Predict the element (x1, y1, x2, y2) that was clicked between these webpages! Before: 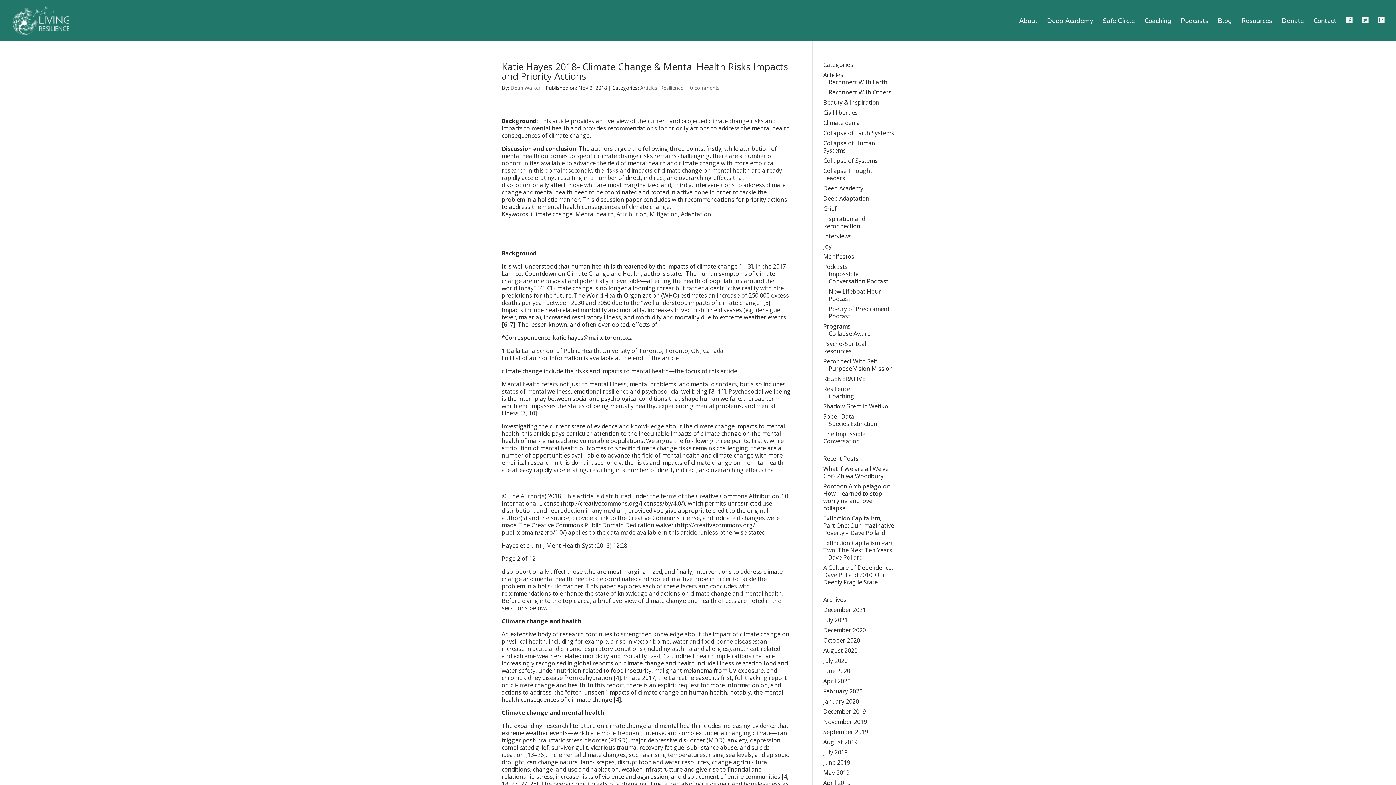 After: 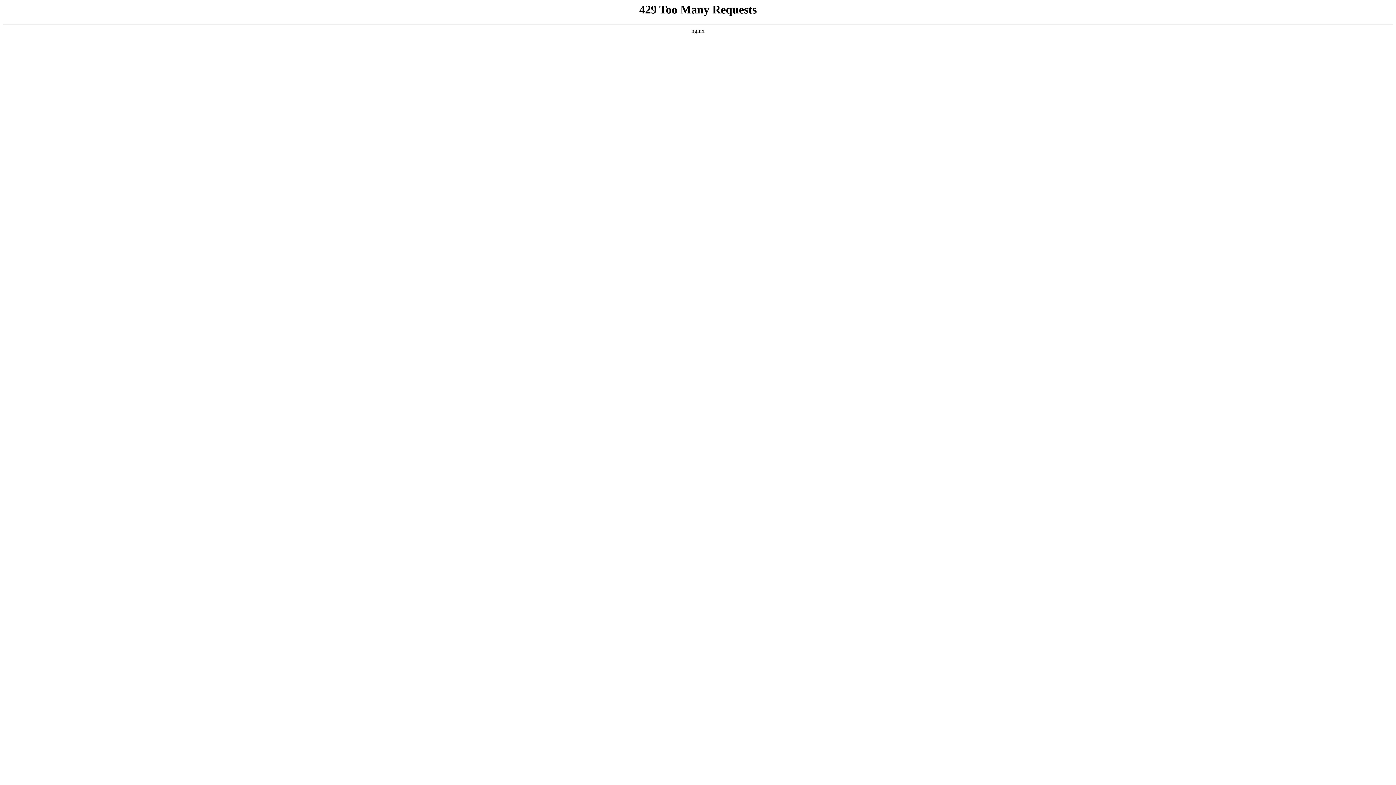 Action: label: July 2020 bbox: (823, 657, 847, 665)